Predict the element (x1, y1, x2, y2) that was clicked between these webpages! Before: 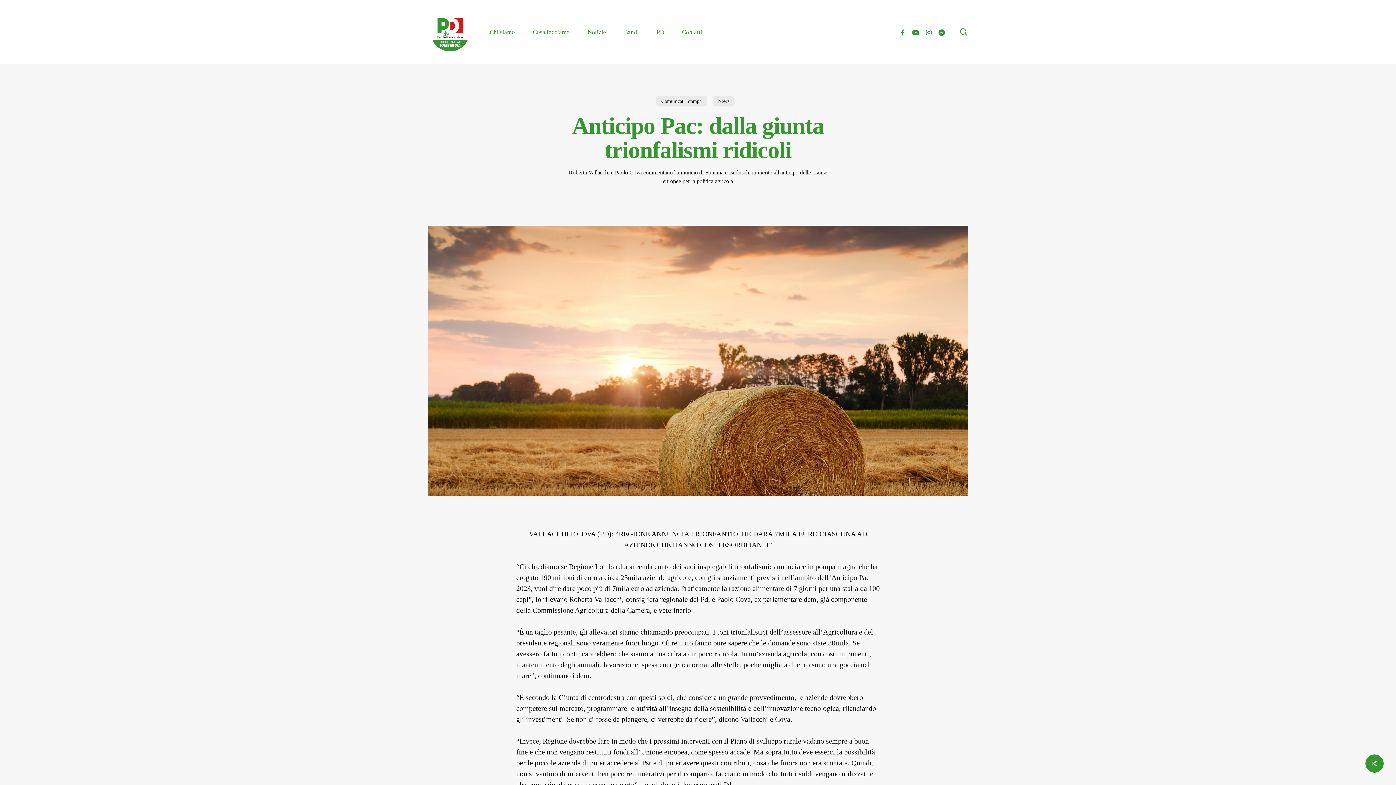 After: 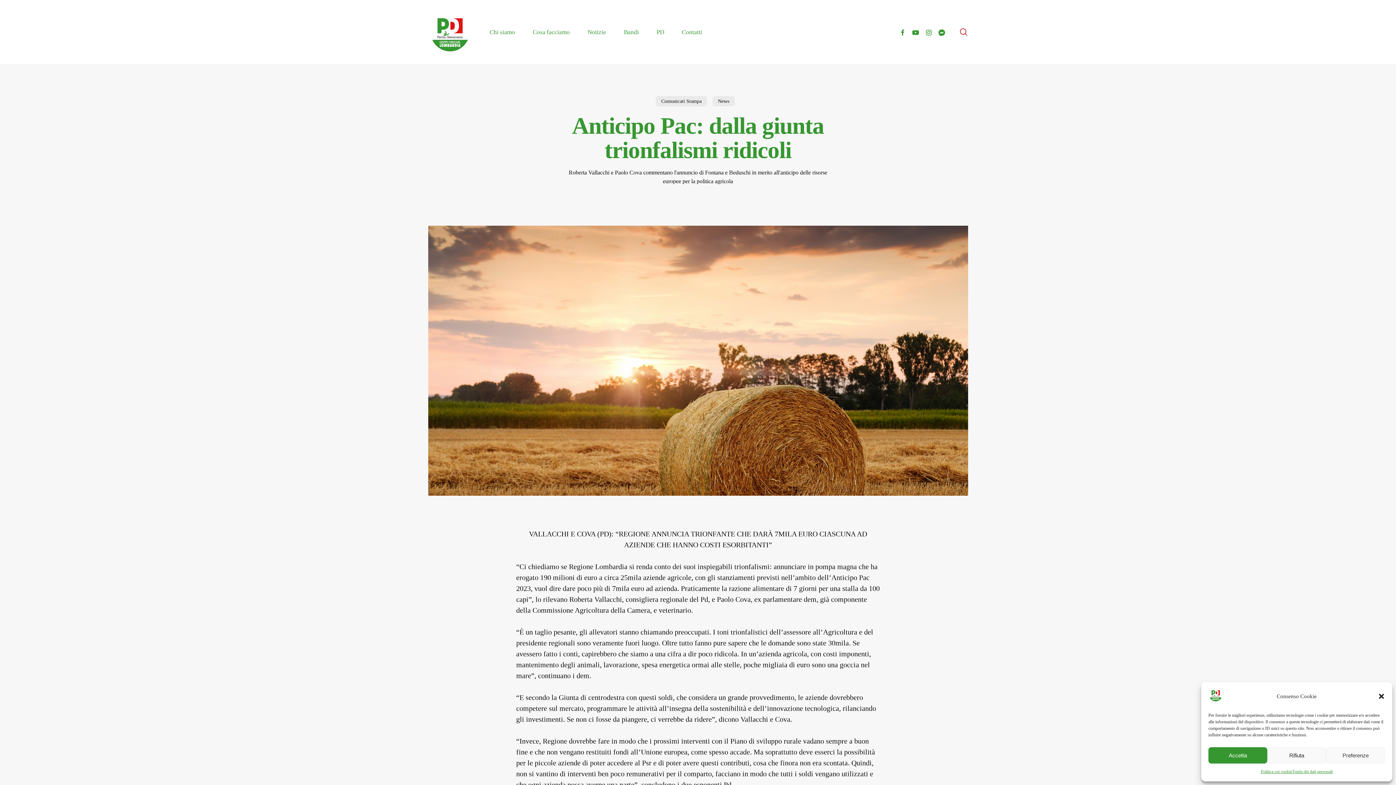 Action: label: search bbox: (959, 28, 968, 35)